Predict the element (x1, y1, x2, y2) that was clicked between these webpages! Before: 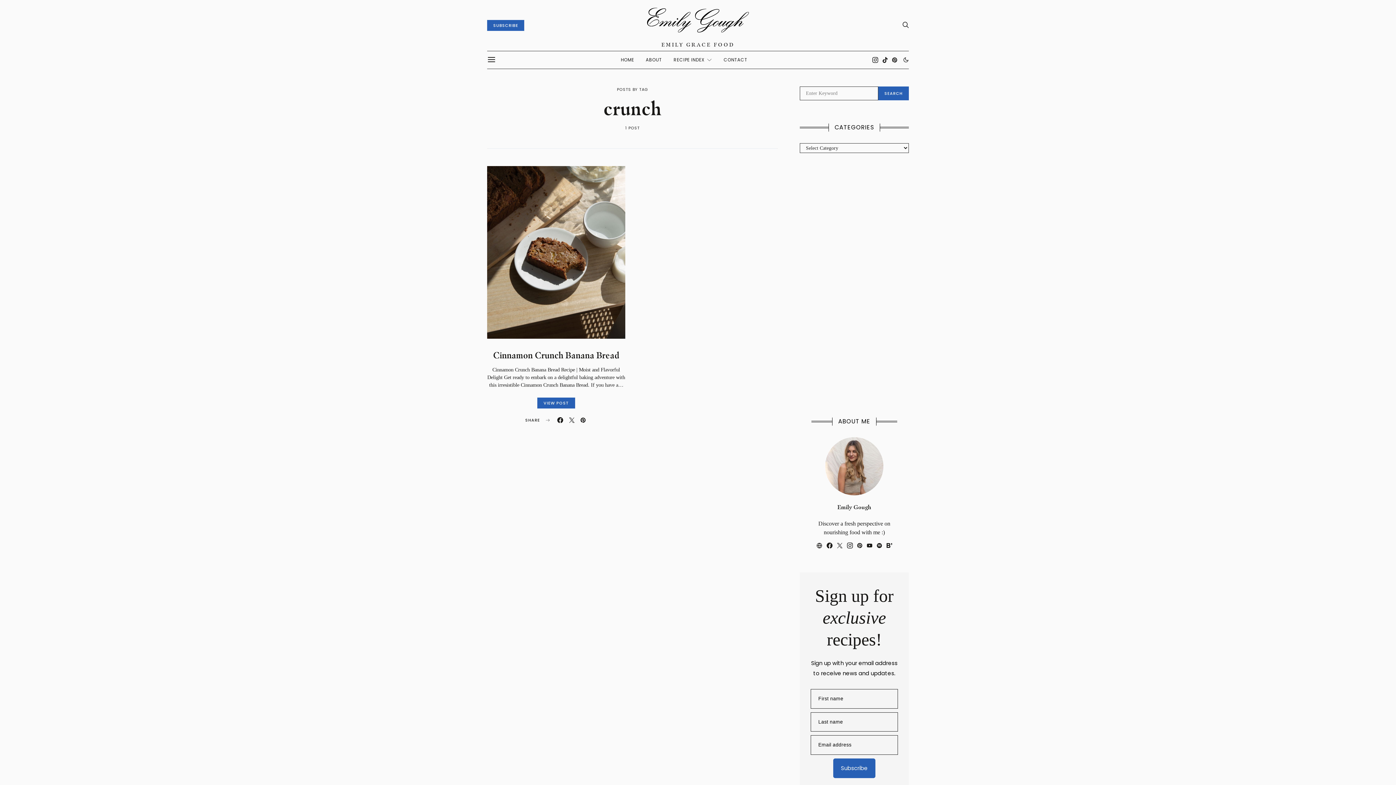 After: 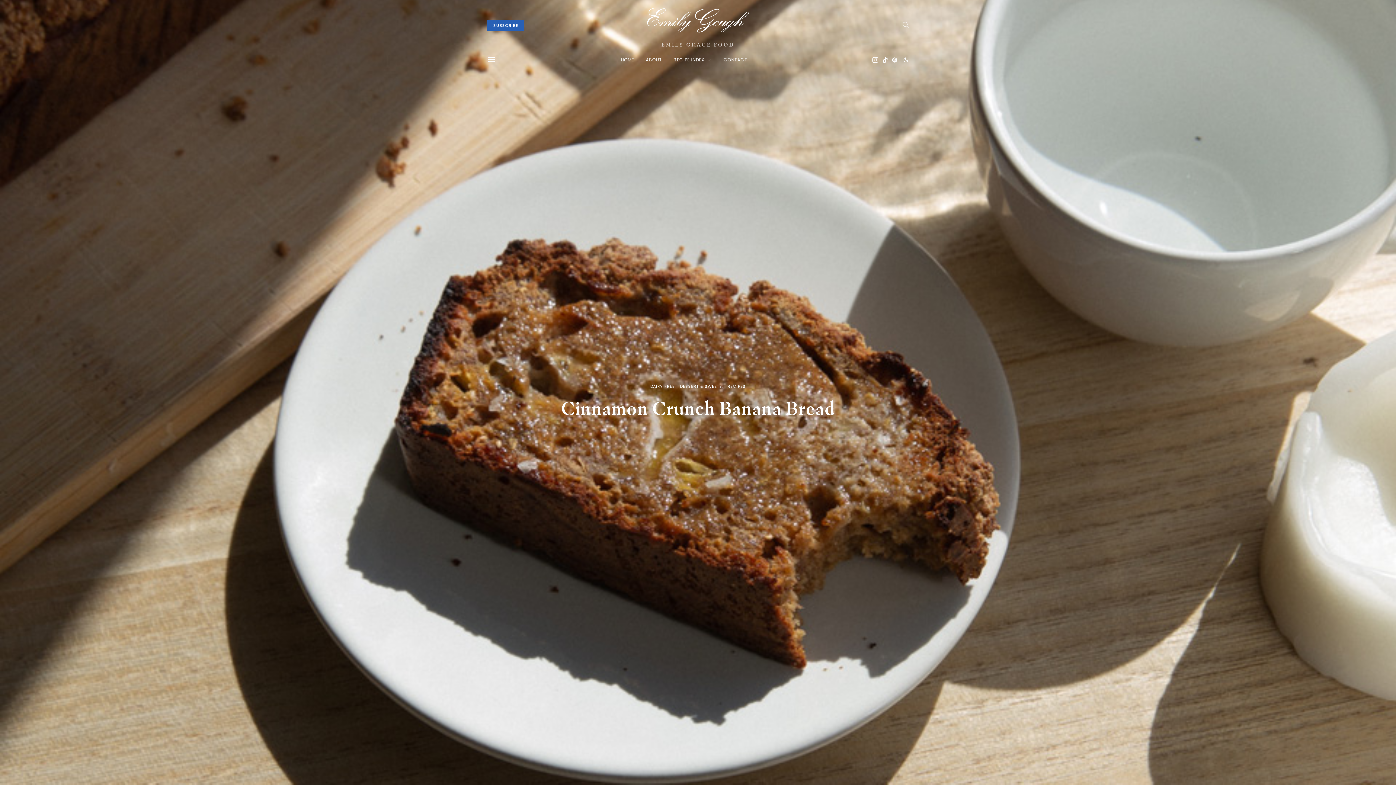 Action: label: VIEW POST bbox: (537, 397, 575, 408)